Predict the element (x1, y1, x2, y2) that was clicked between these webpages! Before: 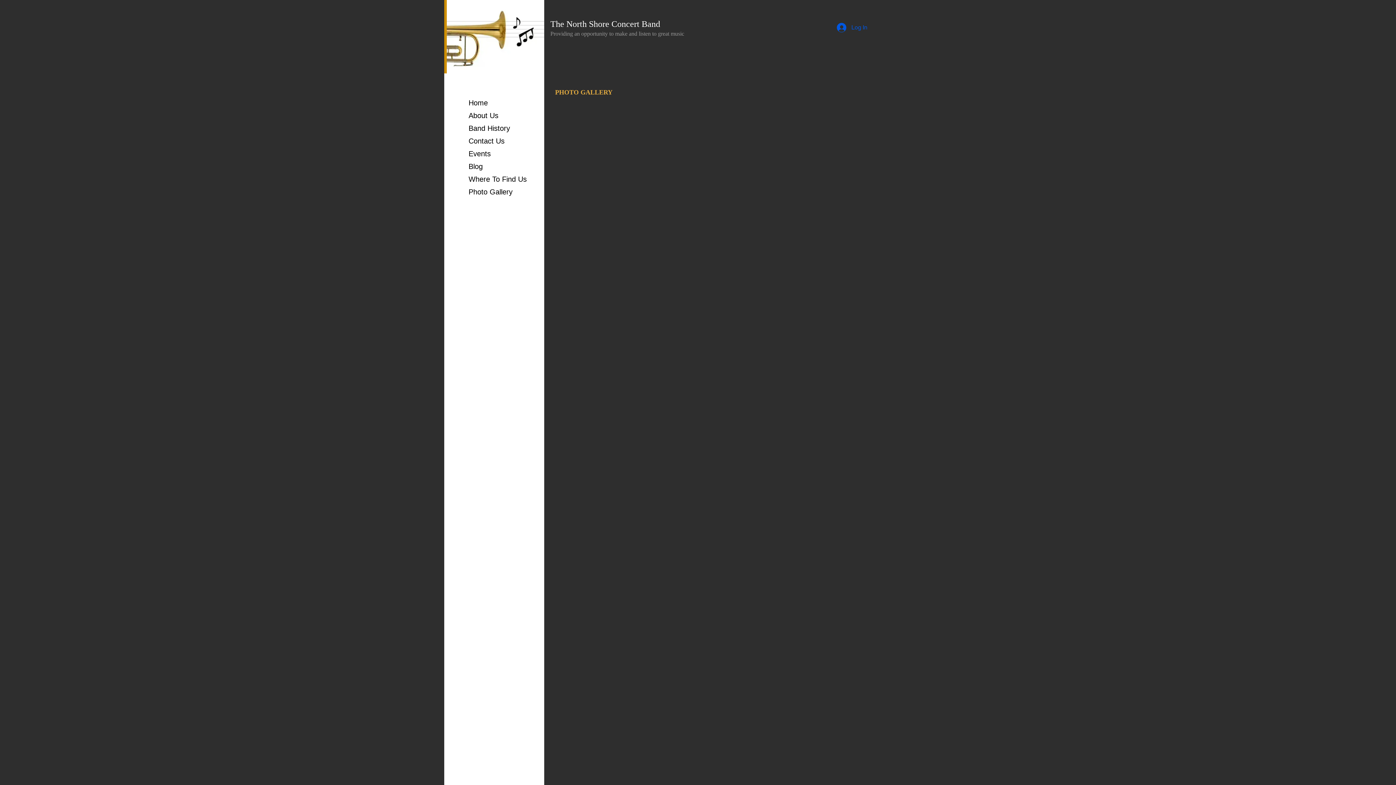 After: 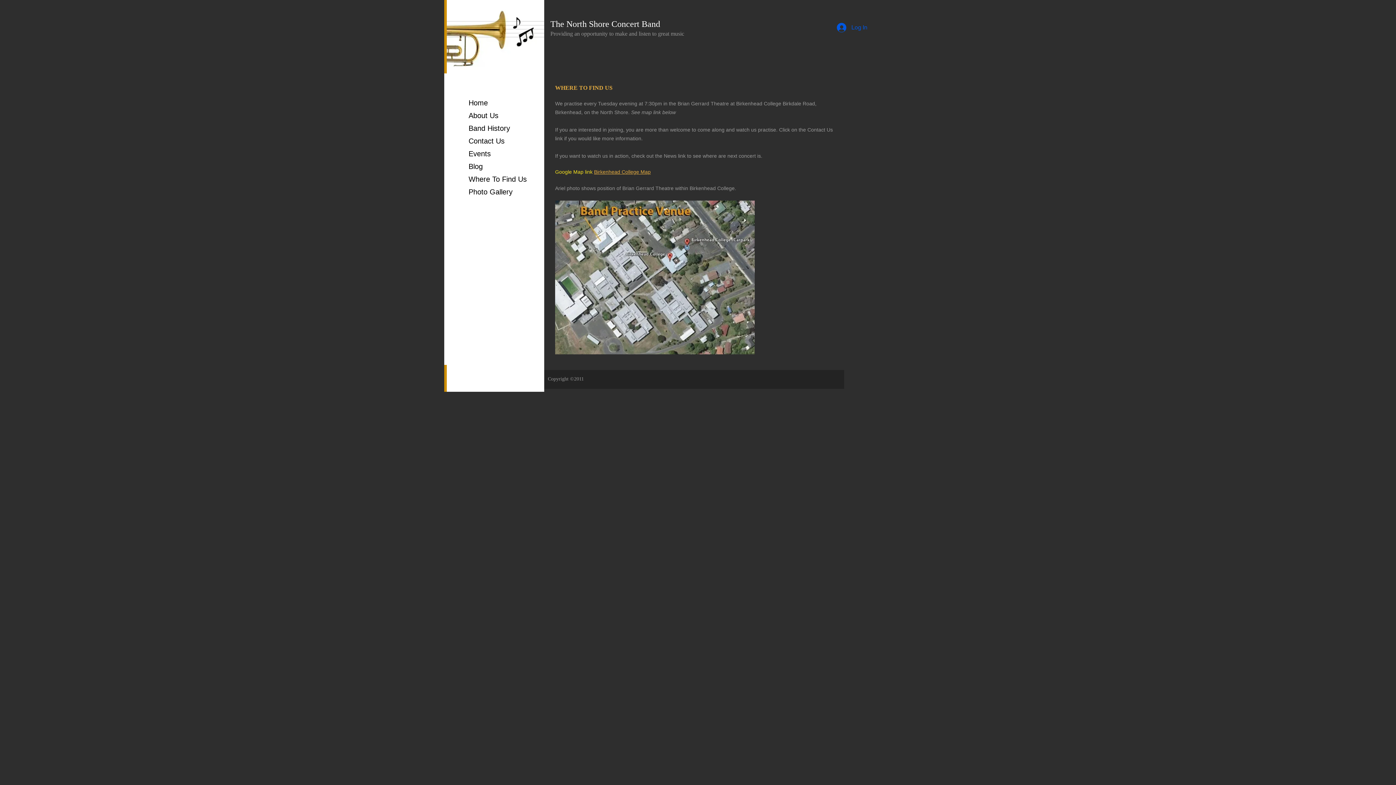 Action: label: Where To Find Us bbox: (465, 173, 530, 185)